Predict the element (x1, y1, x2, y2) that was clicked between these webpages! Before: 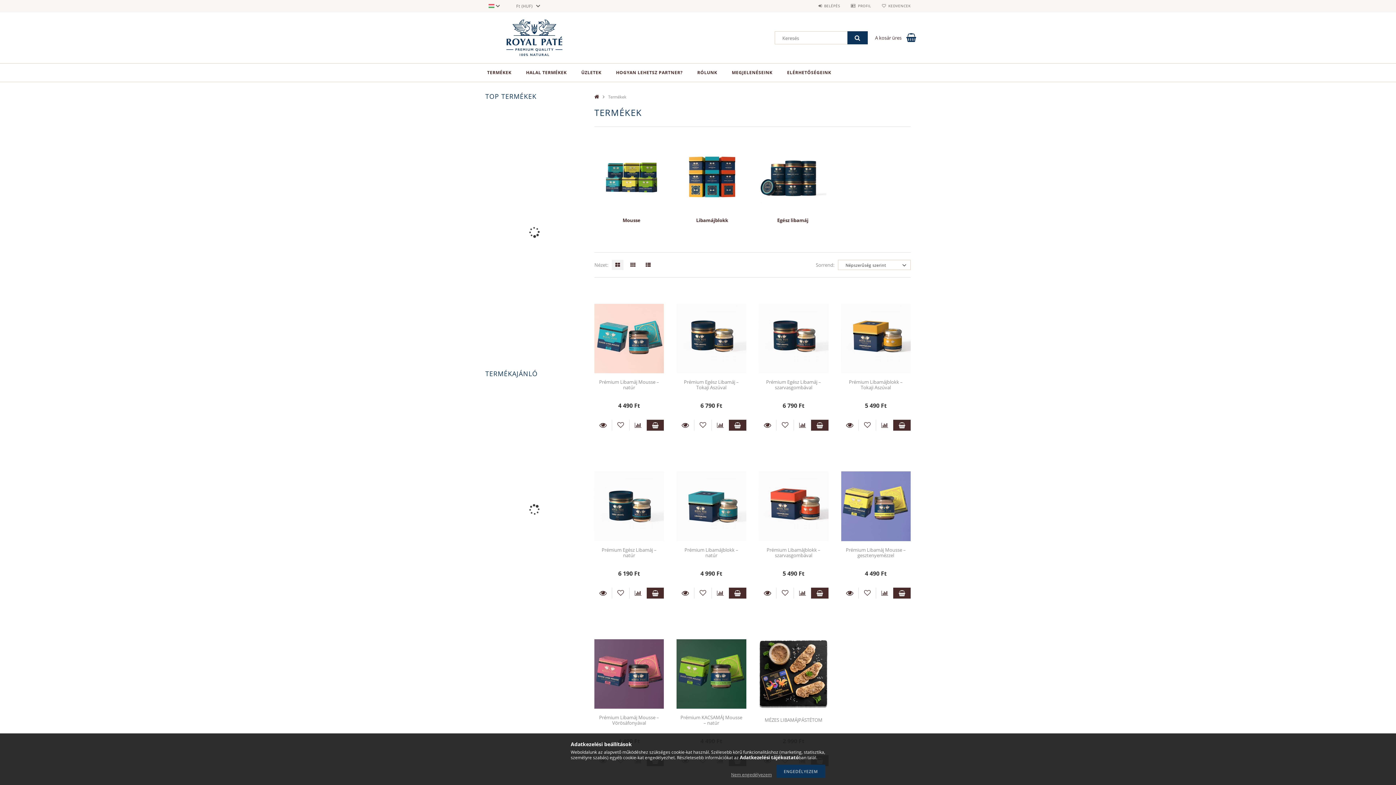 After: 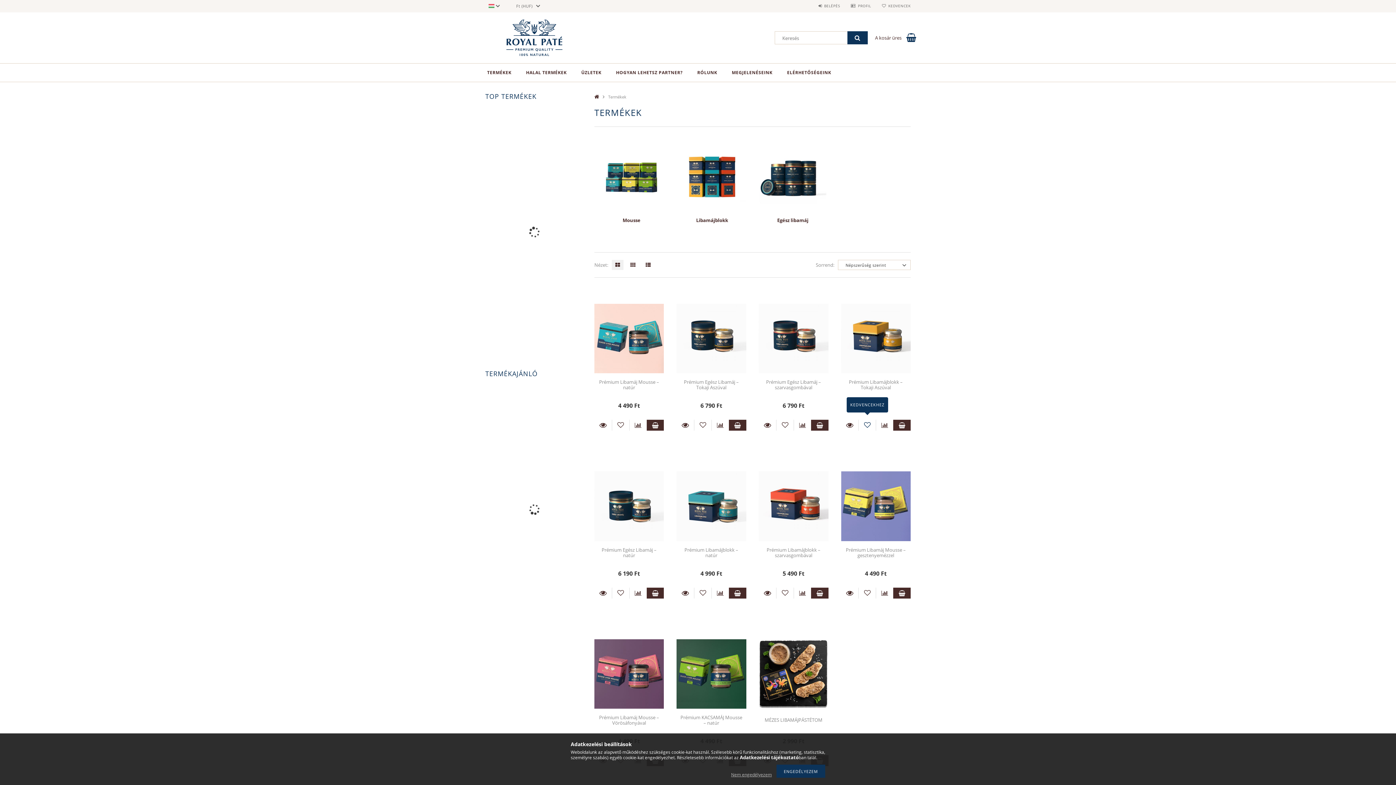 Action: label: Kedvencekhez bbox: (859, 420, 876, 431)